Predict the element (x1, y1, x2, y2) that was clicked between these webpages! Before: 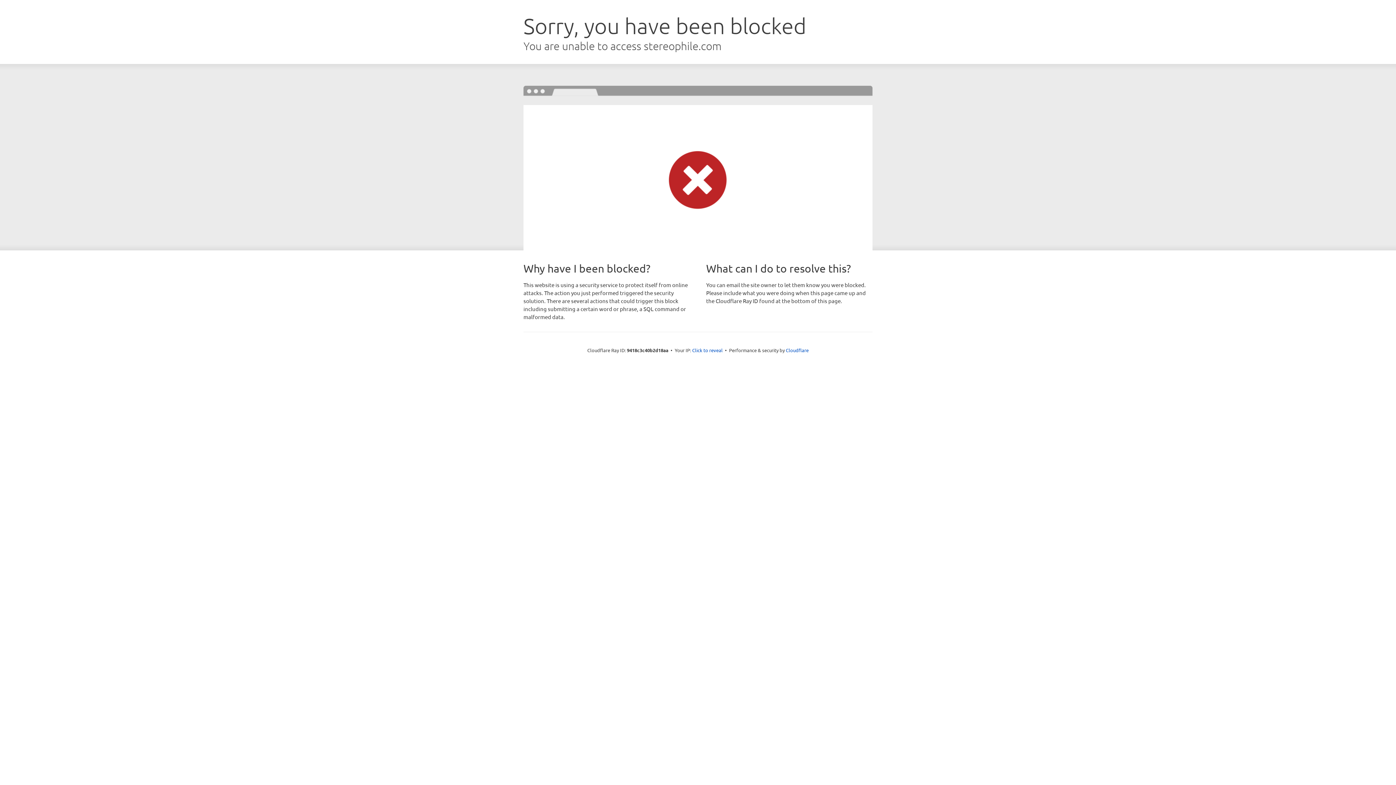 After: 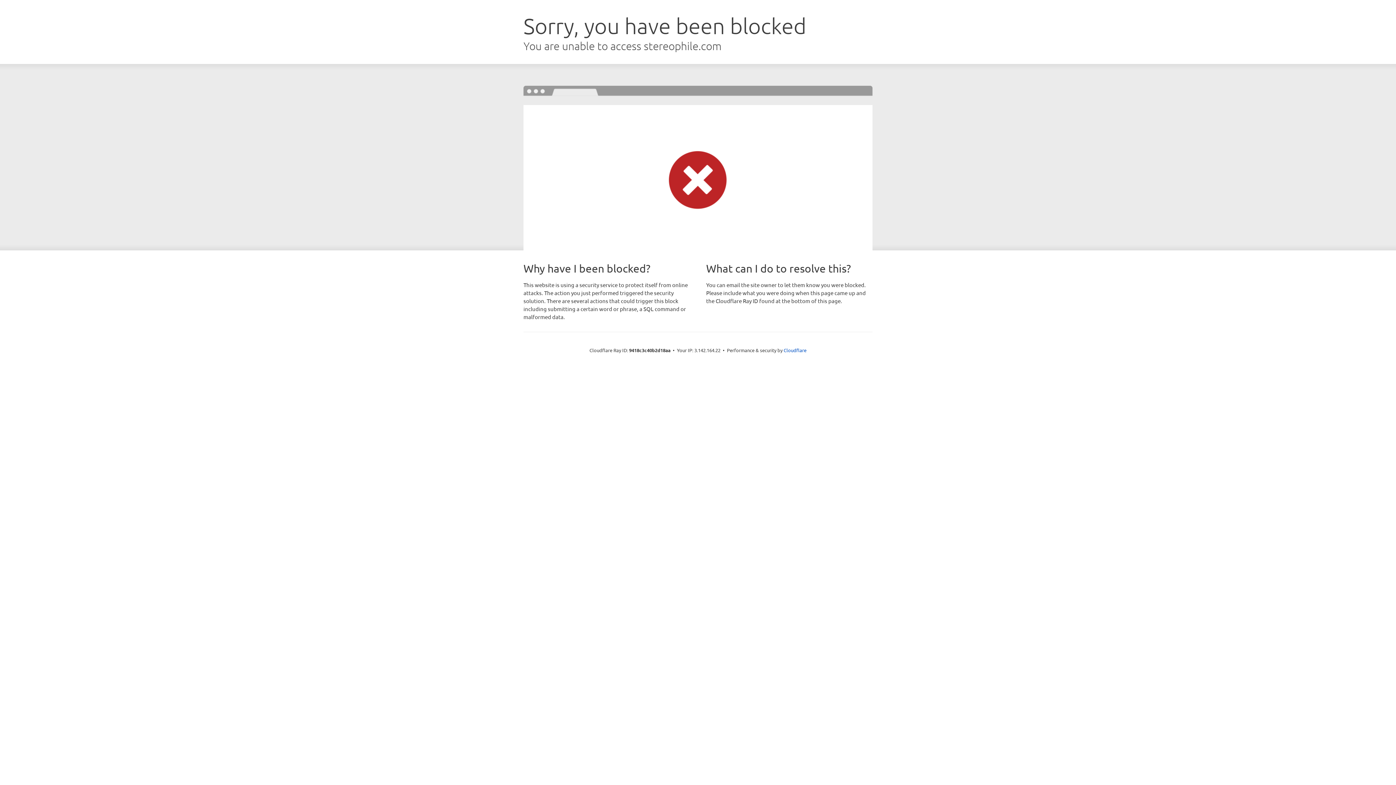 Action: label: Click to reveal bbox: (692, 346, 722, 353)